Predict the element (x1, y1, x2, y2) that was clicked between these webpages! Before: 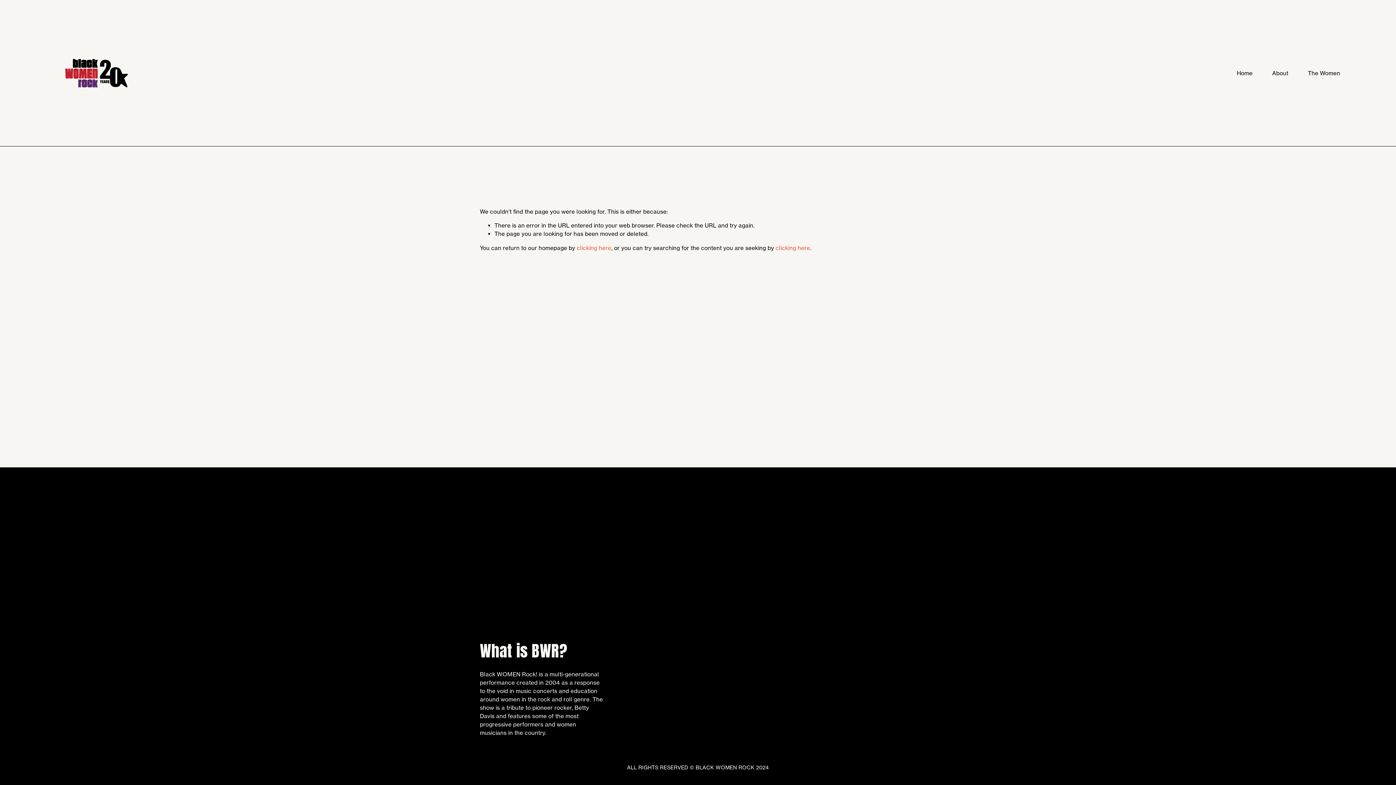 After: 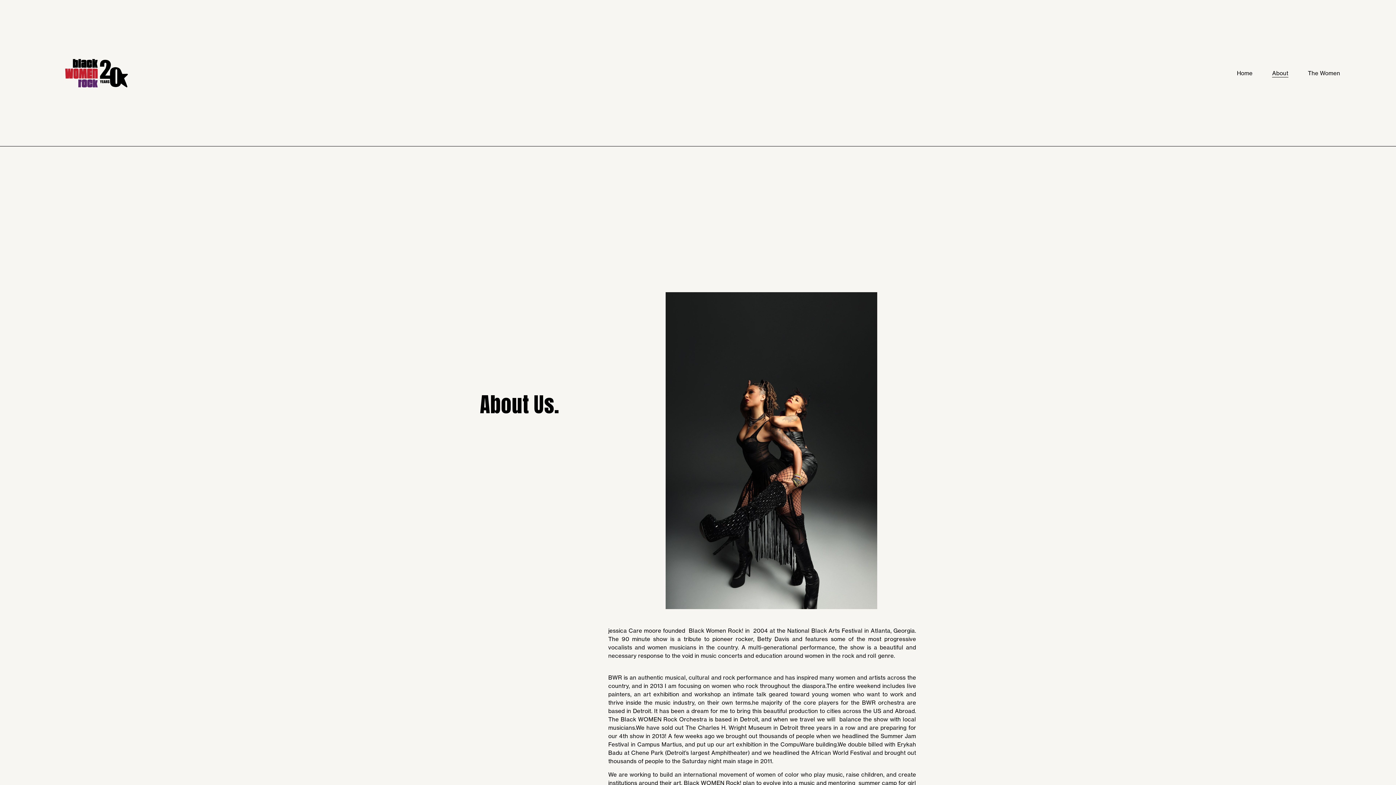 Action: label: About bbox: (1272, 68, 1288, 78)